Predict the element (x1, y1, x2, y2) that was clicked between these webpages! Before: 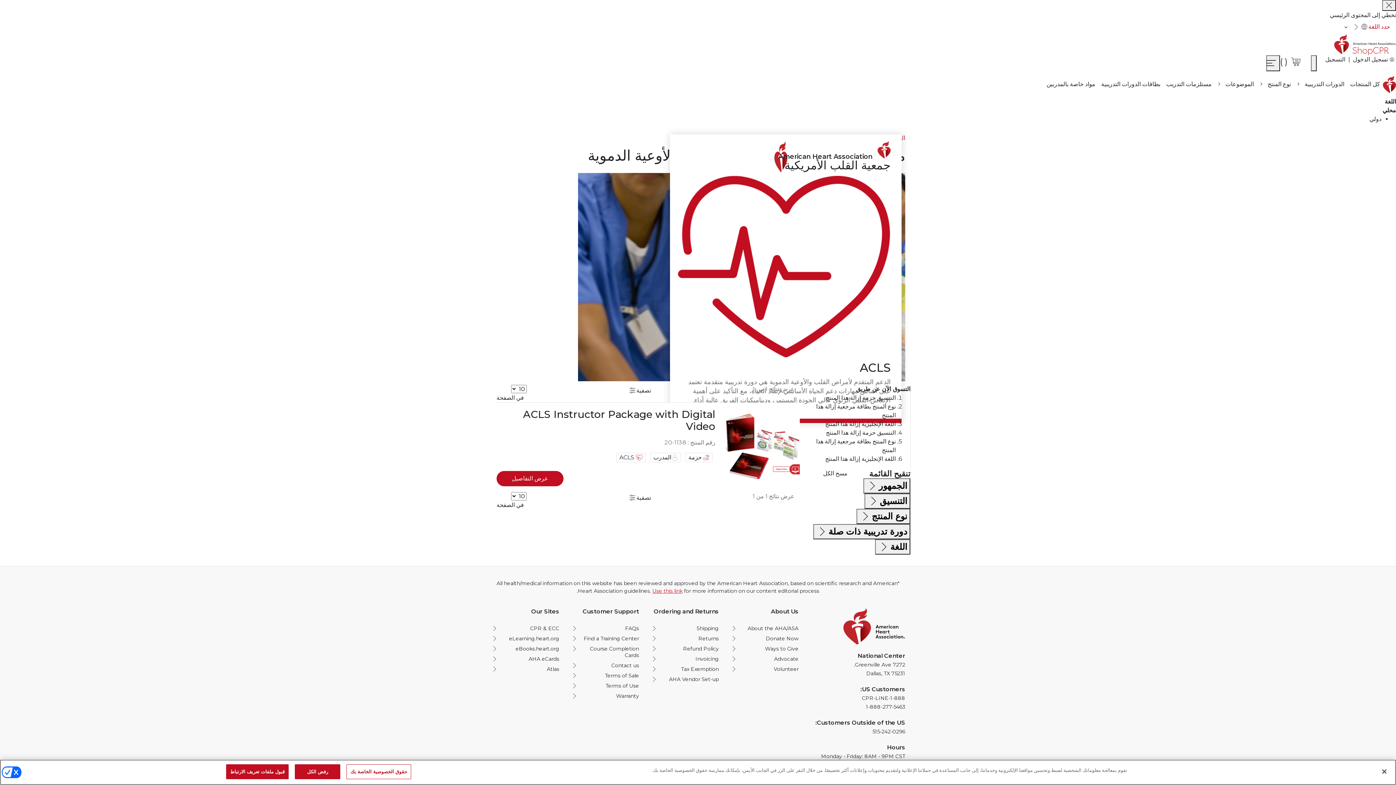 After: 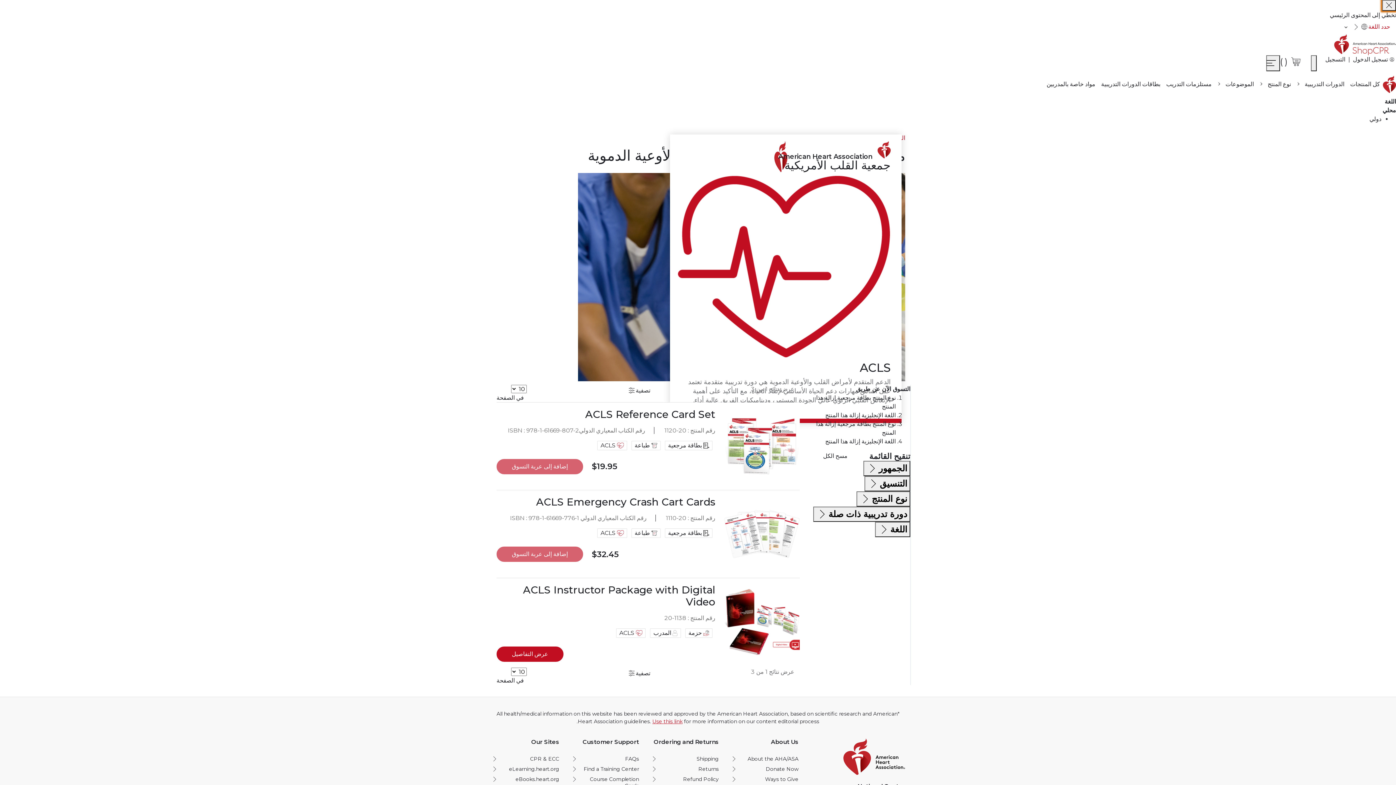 Action: bbox: (826, 429, 861, 436) label: إزالة هذا المنتج